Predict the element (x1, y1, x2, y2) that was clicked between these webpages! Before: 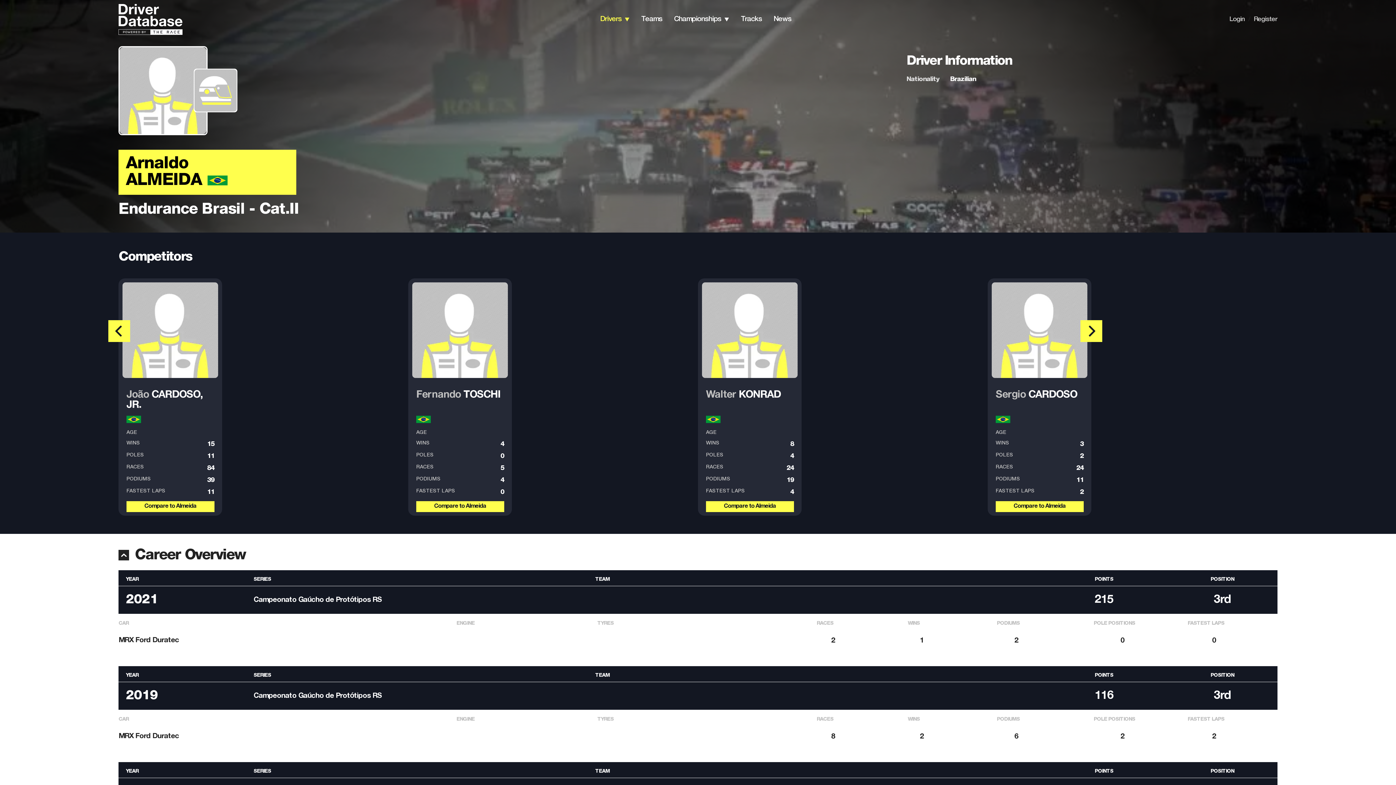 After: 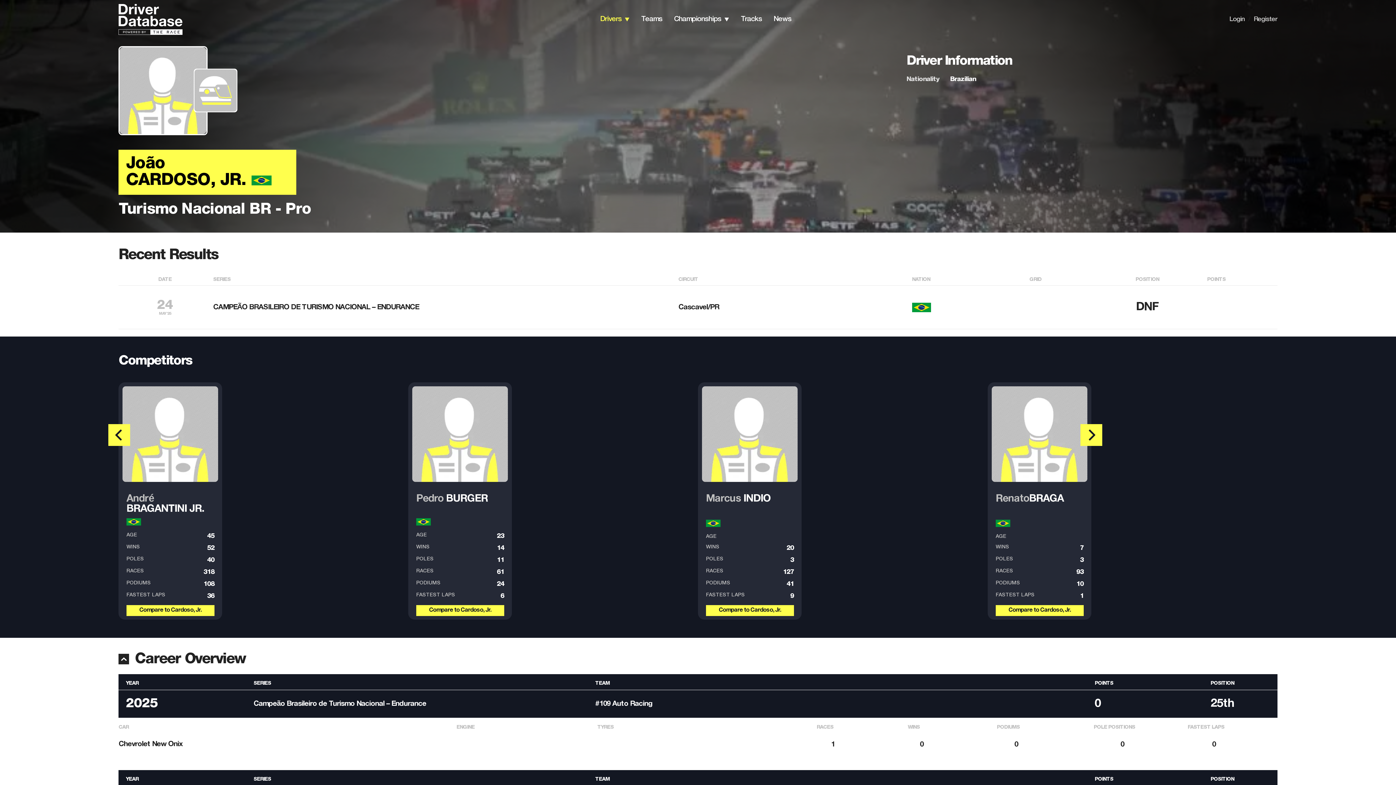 Action: label: João CARDOSO, JR. bbox: (126, 390, 214, 413)